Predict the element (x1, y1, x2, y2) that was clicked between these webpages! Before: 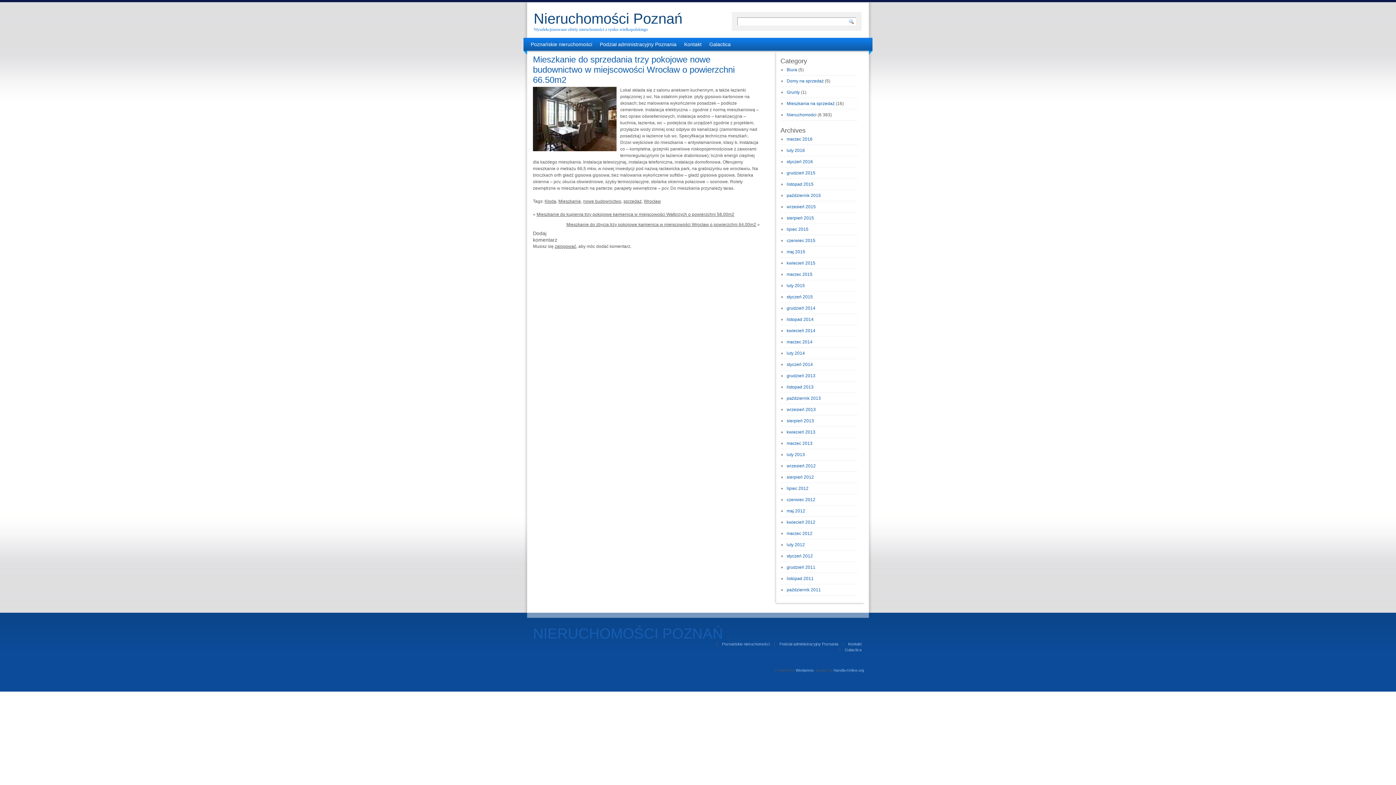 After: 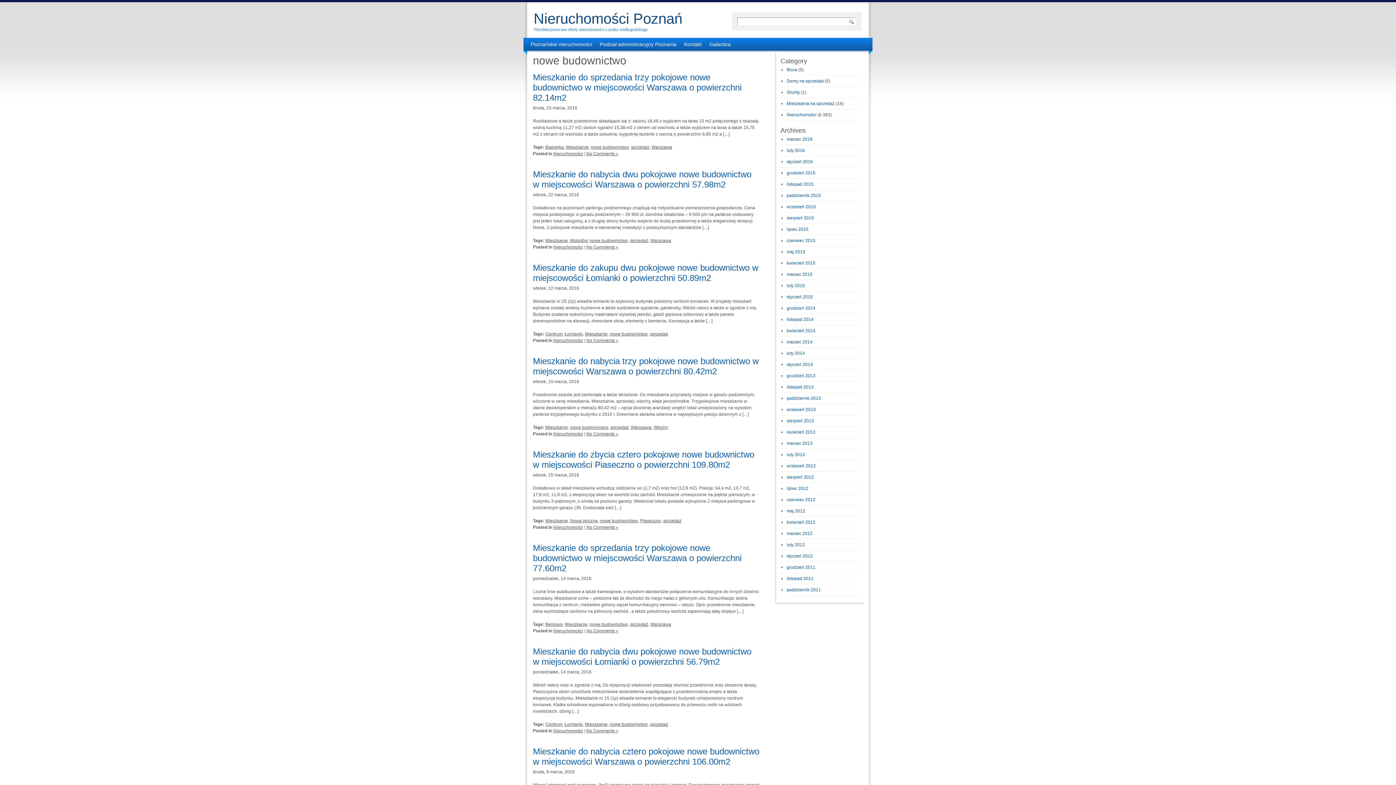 Action: label: nowe budownictwo bbox: (583, 198, 621, 204)